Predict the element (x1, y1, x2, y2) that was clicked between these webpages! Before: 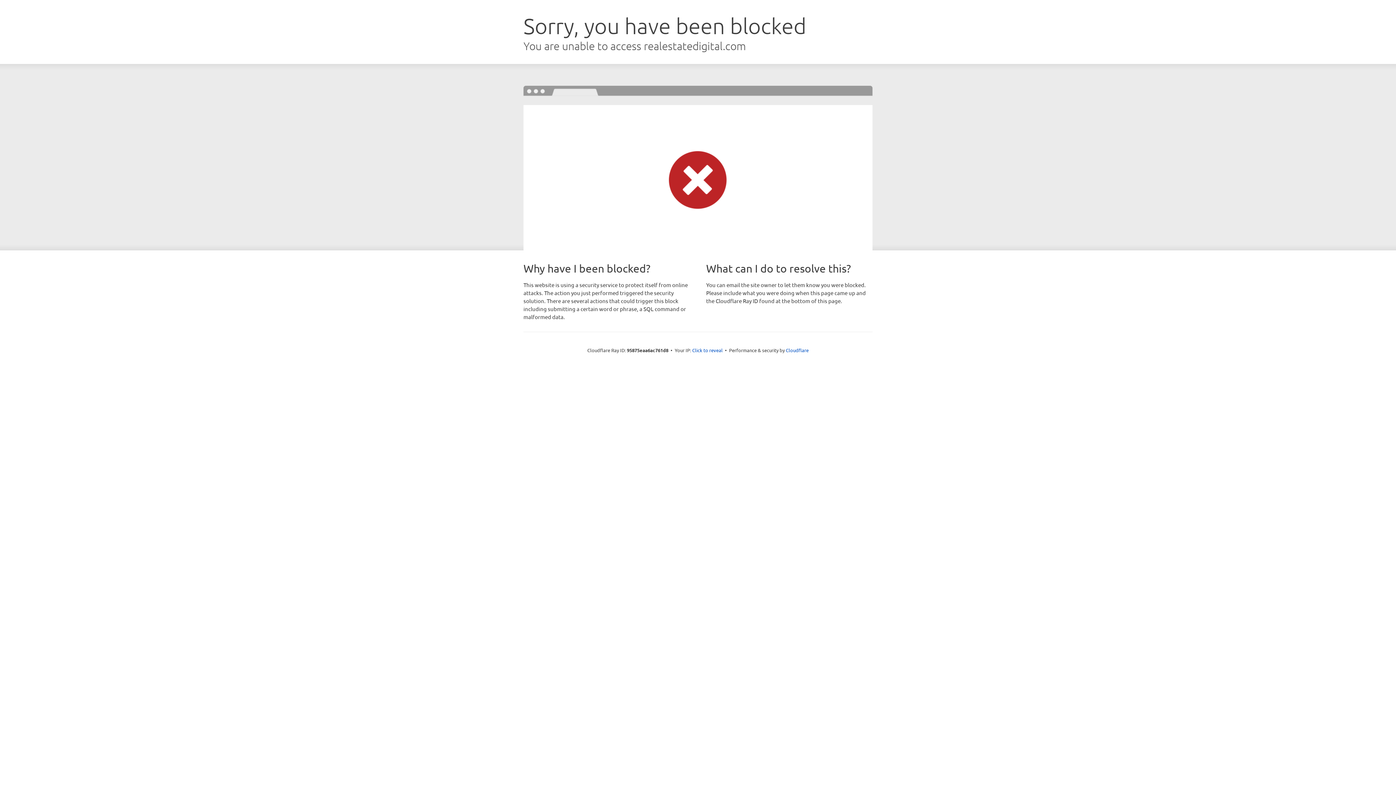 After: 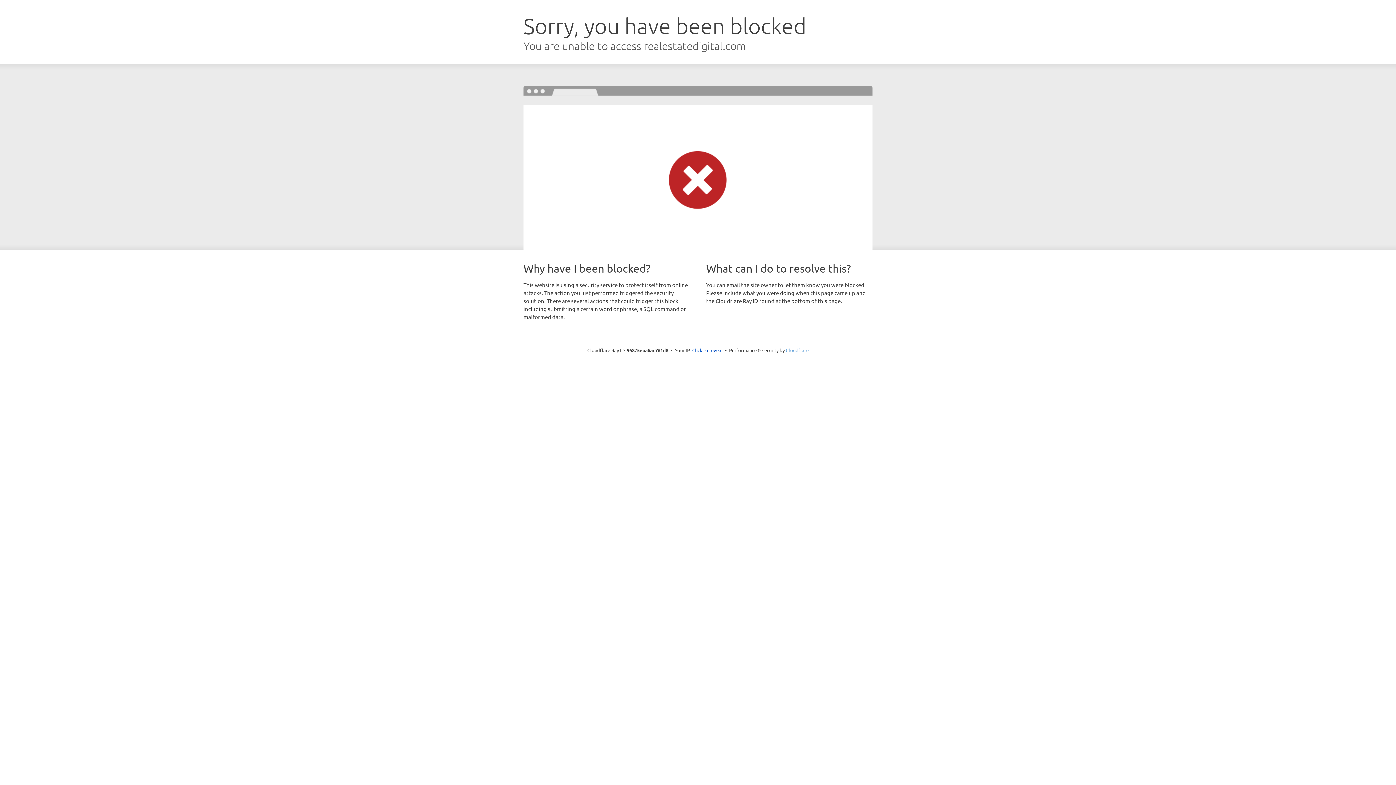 Action: bbox: (786, 347, 808, 353) label: Cloudflare